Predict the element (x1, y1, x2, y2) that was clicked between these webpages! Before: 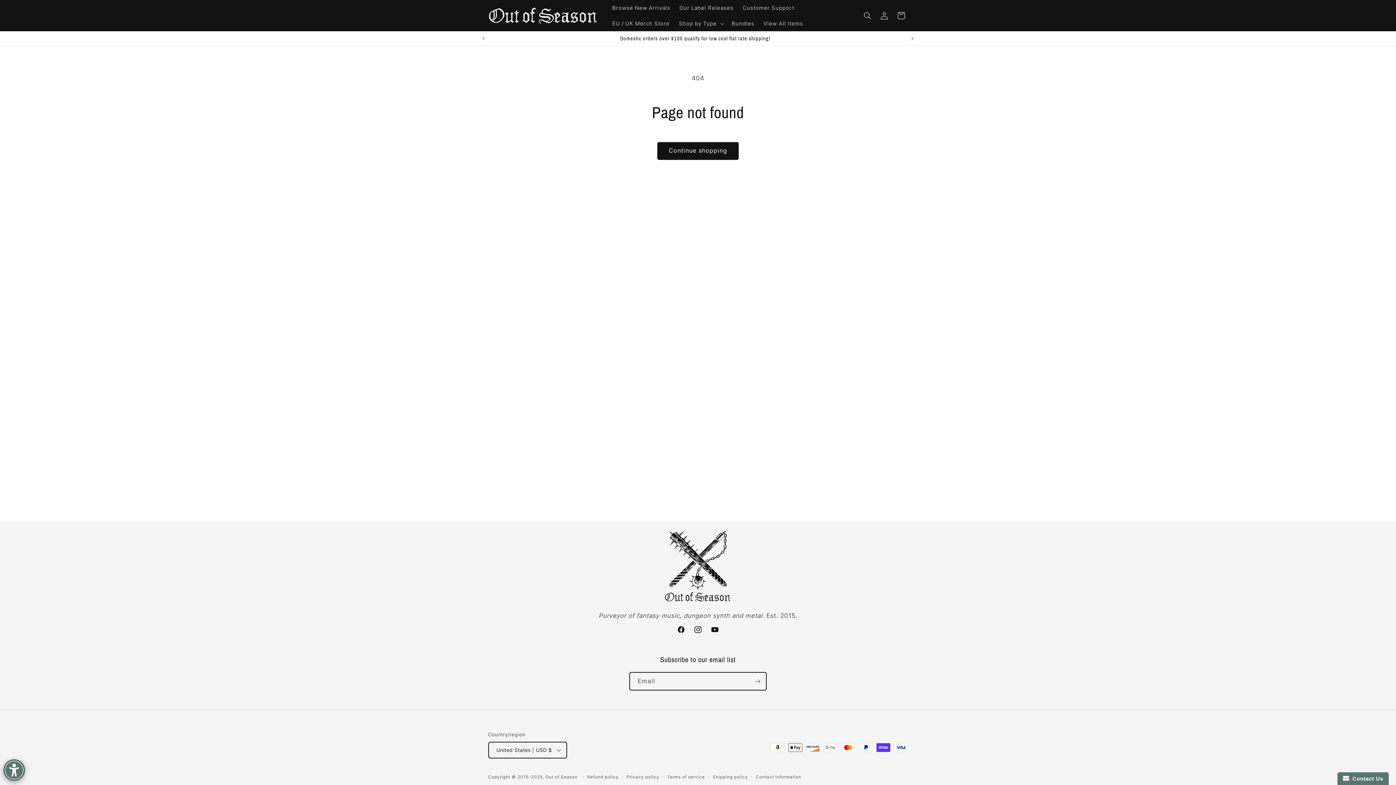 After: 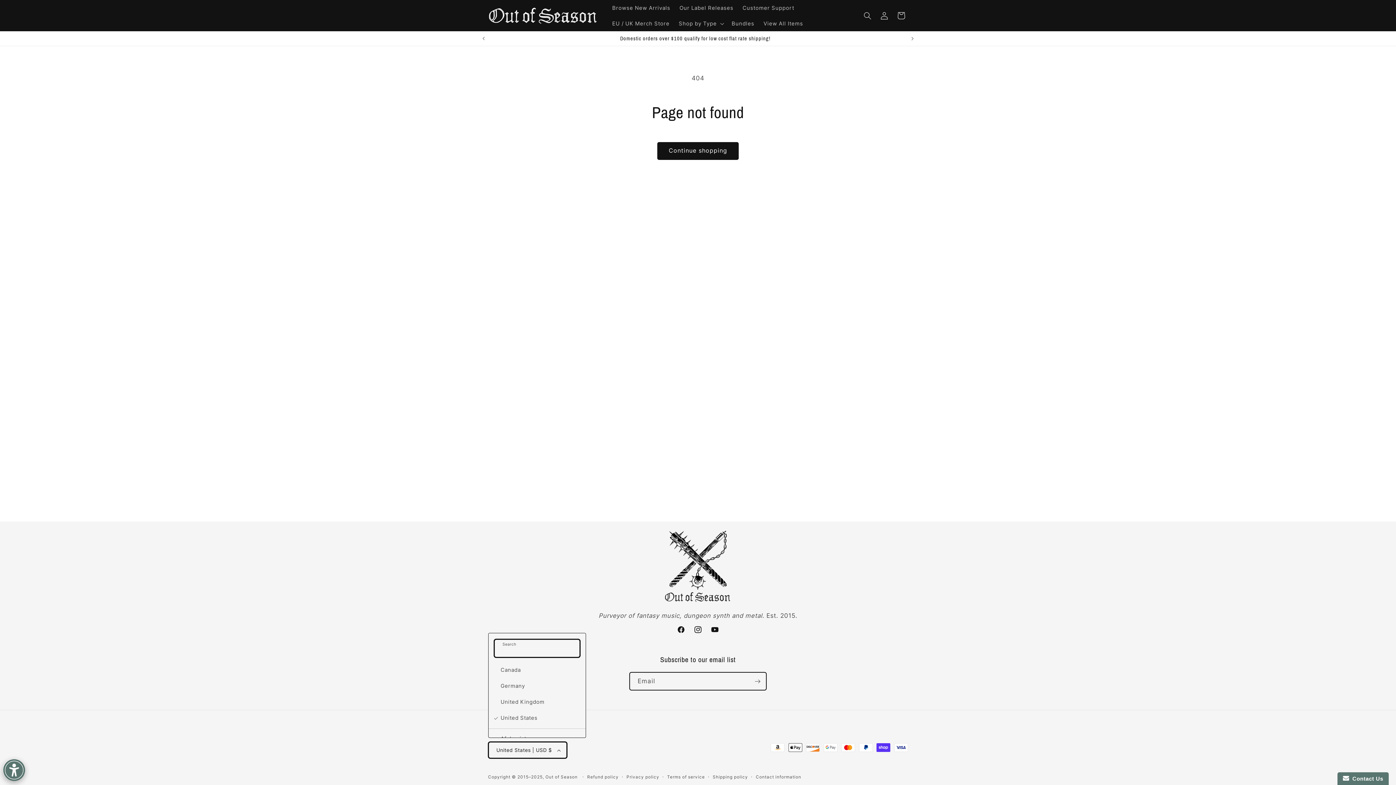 Action: bbox: (488, 742, 567, 758) label: United States | USD $